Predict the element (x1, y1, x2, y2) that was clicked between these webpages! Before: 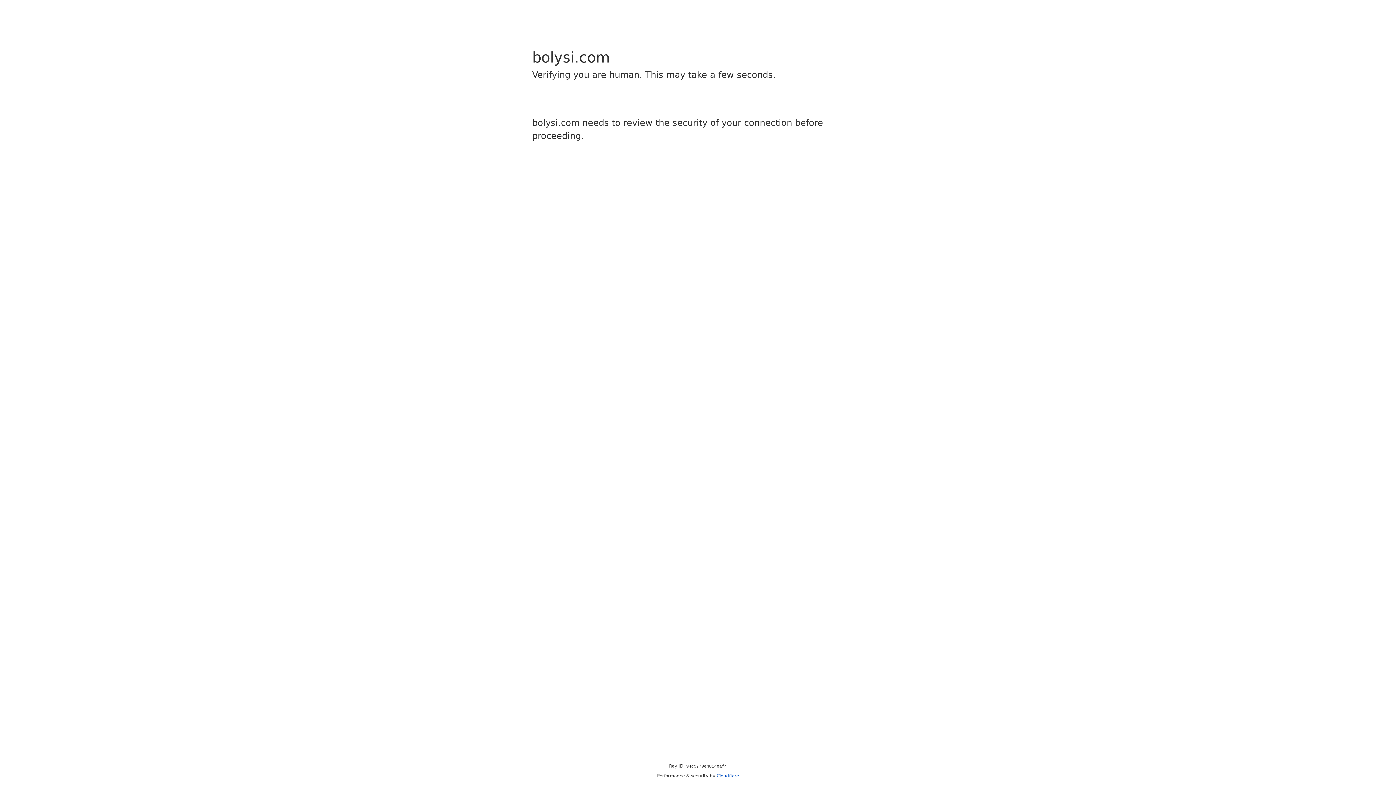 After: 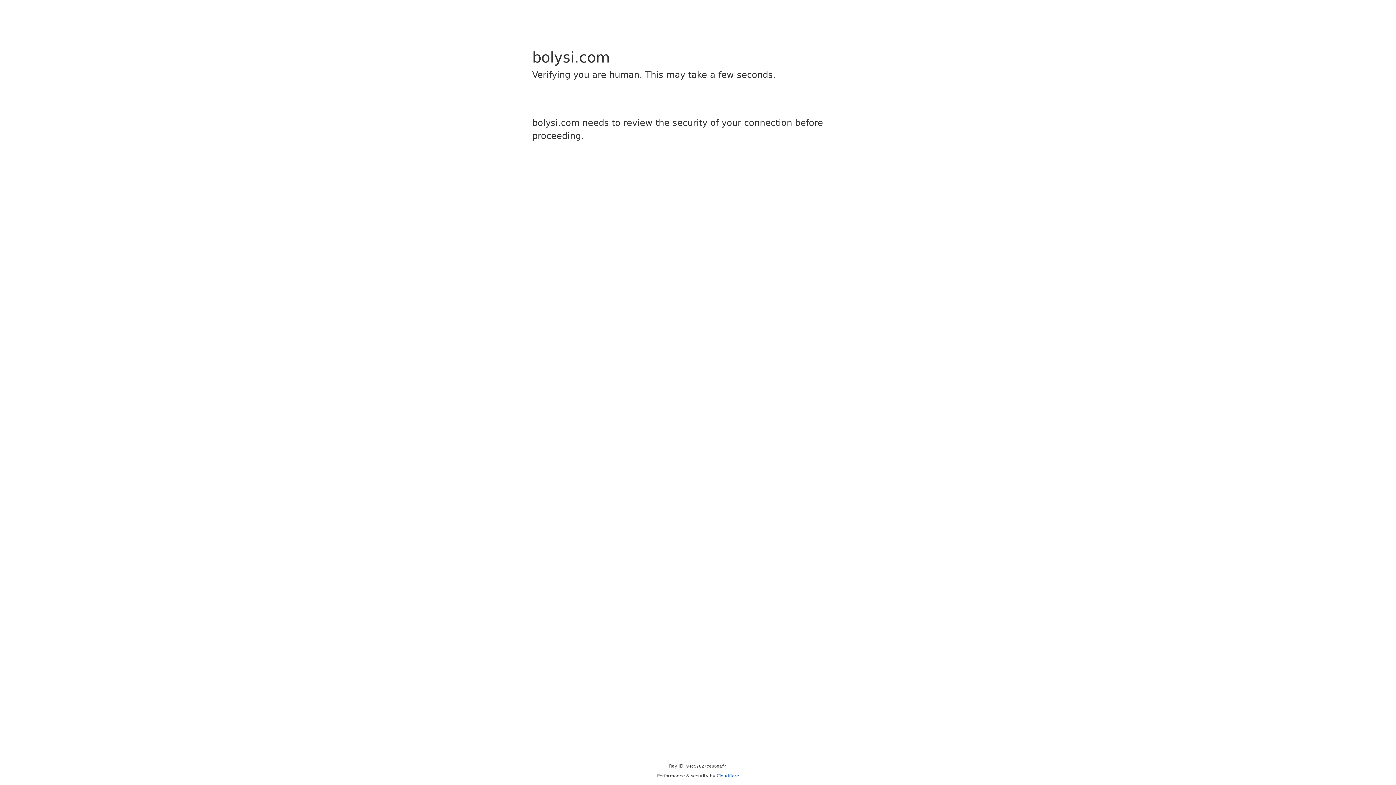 Action: bbox: (716, 773, 739, 778) label: Cloudflare